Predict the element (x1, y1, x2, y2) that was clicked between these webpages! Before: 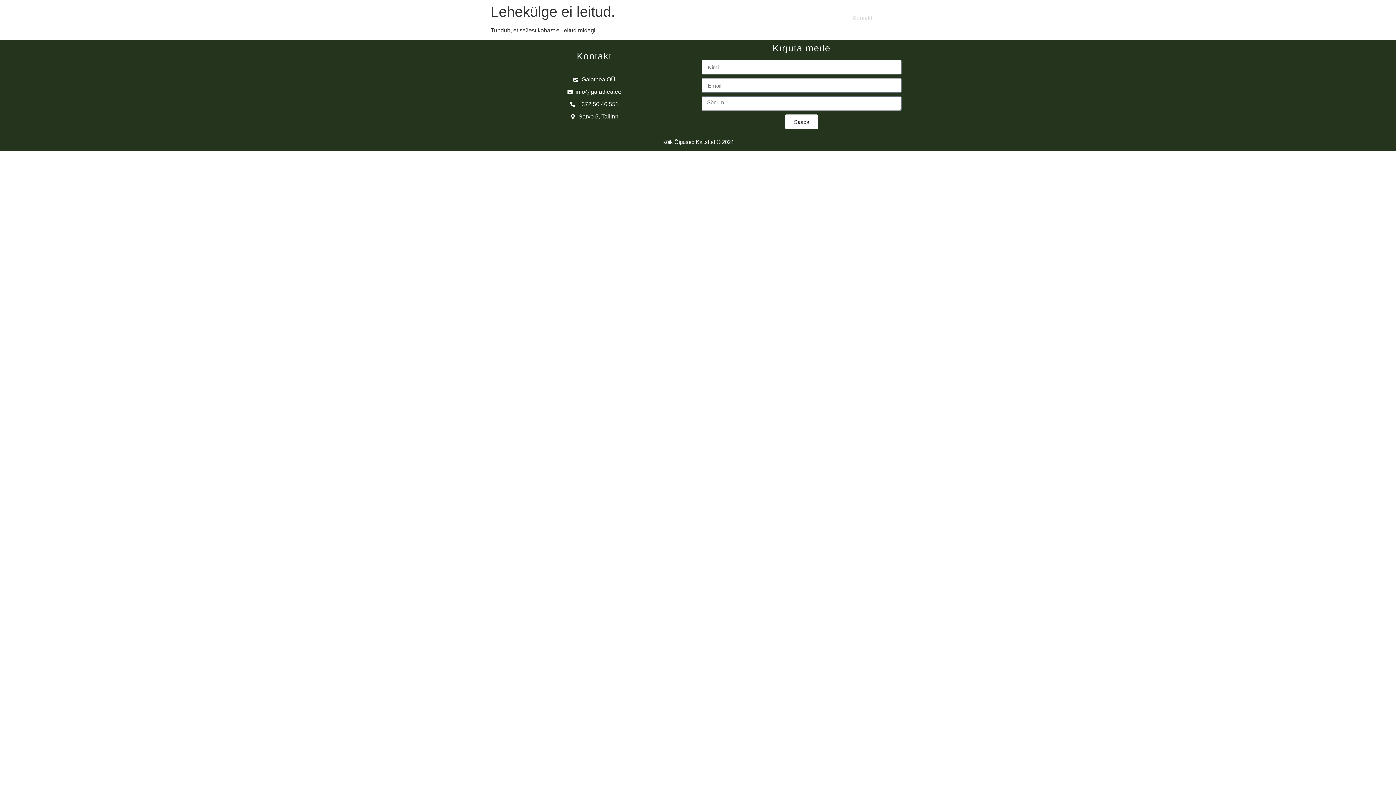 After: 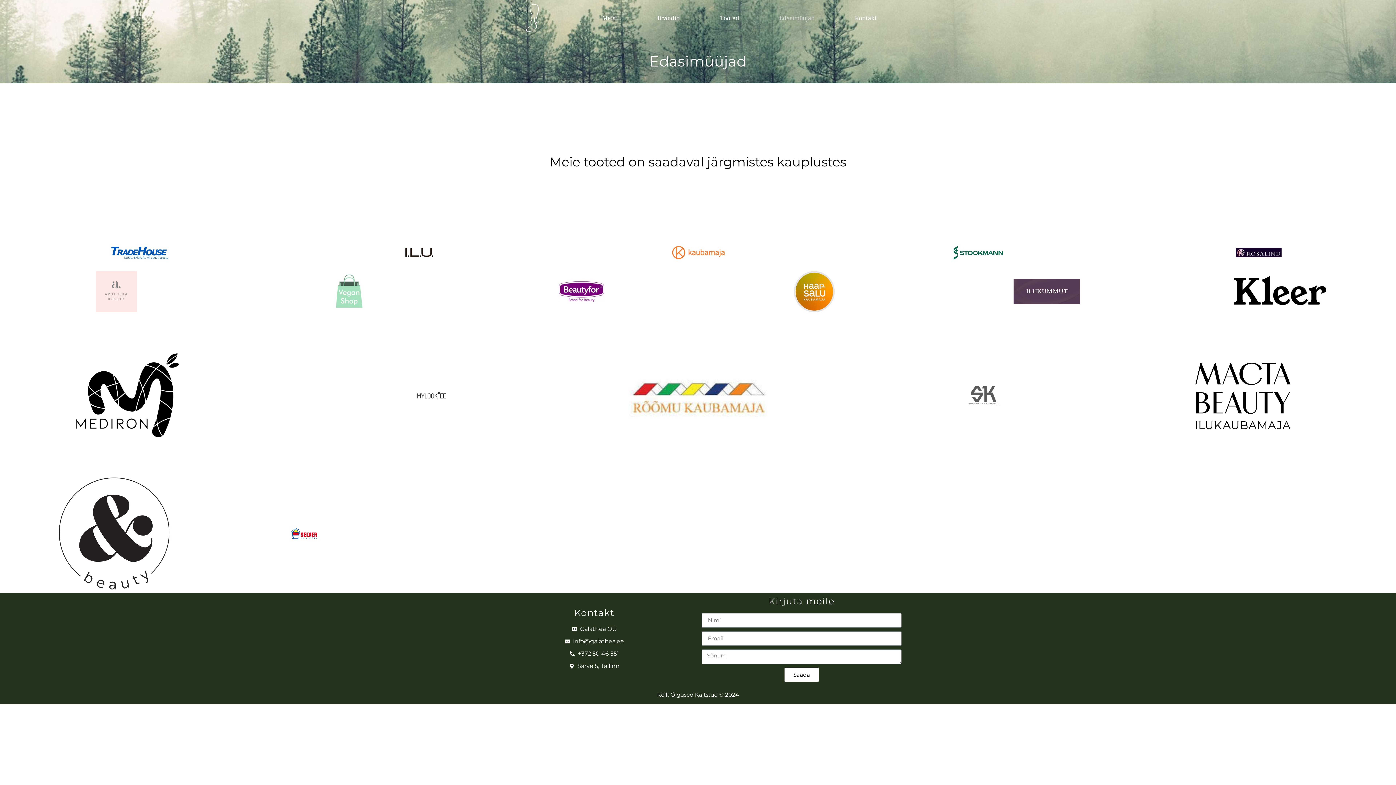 Action: bbox: (771, 9, 820, 26) label: Edasimüüjad